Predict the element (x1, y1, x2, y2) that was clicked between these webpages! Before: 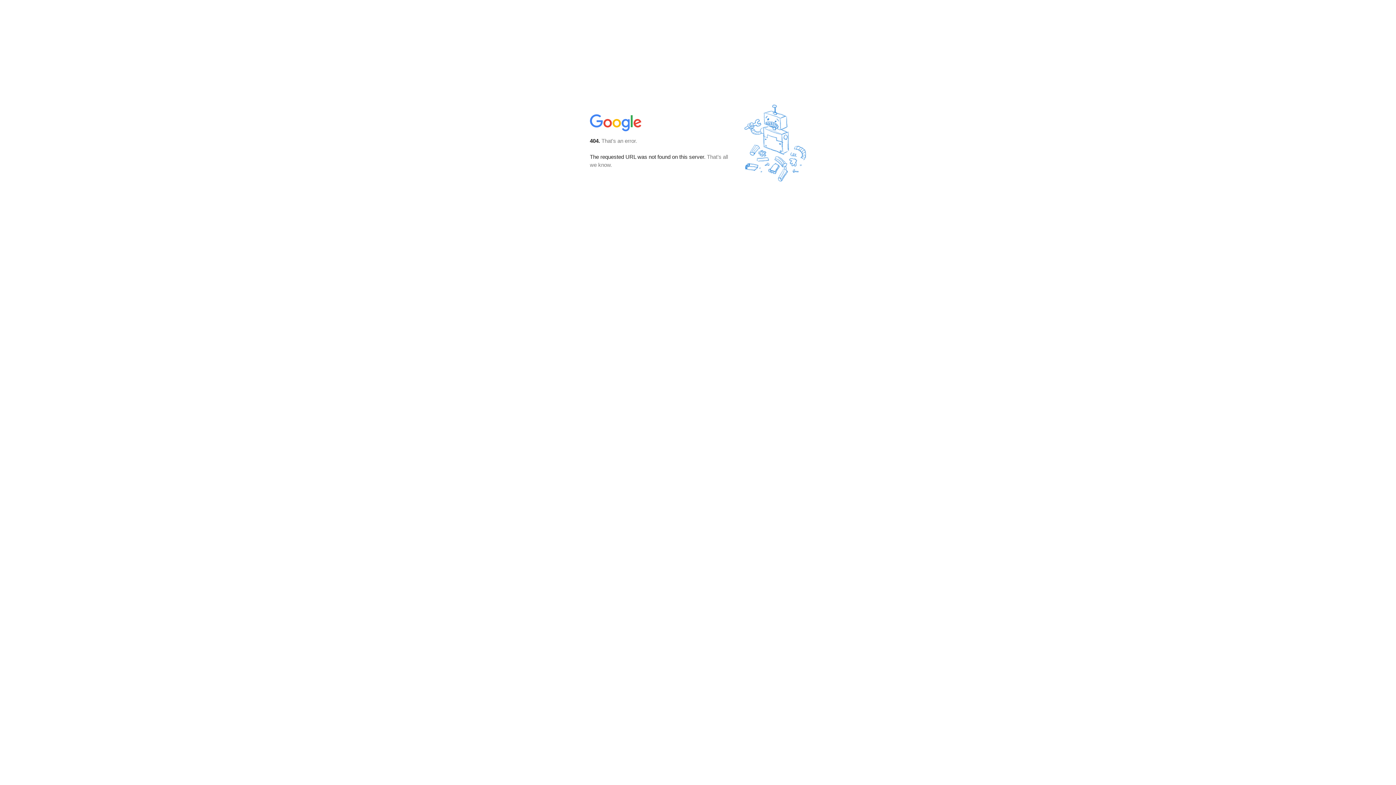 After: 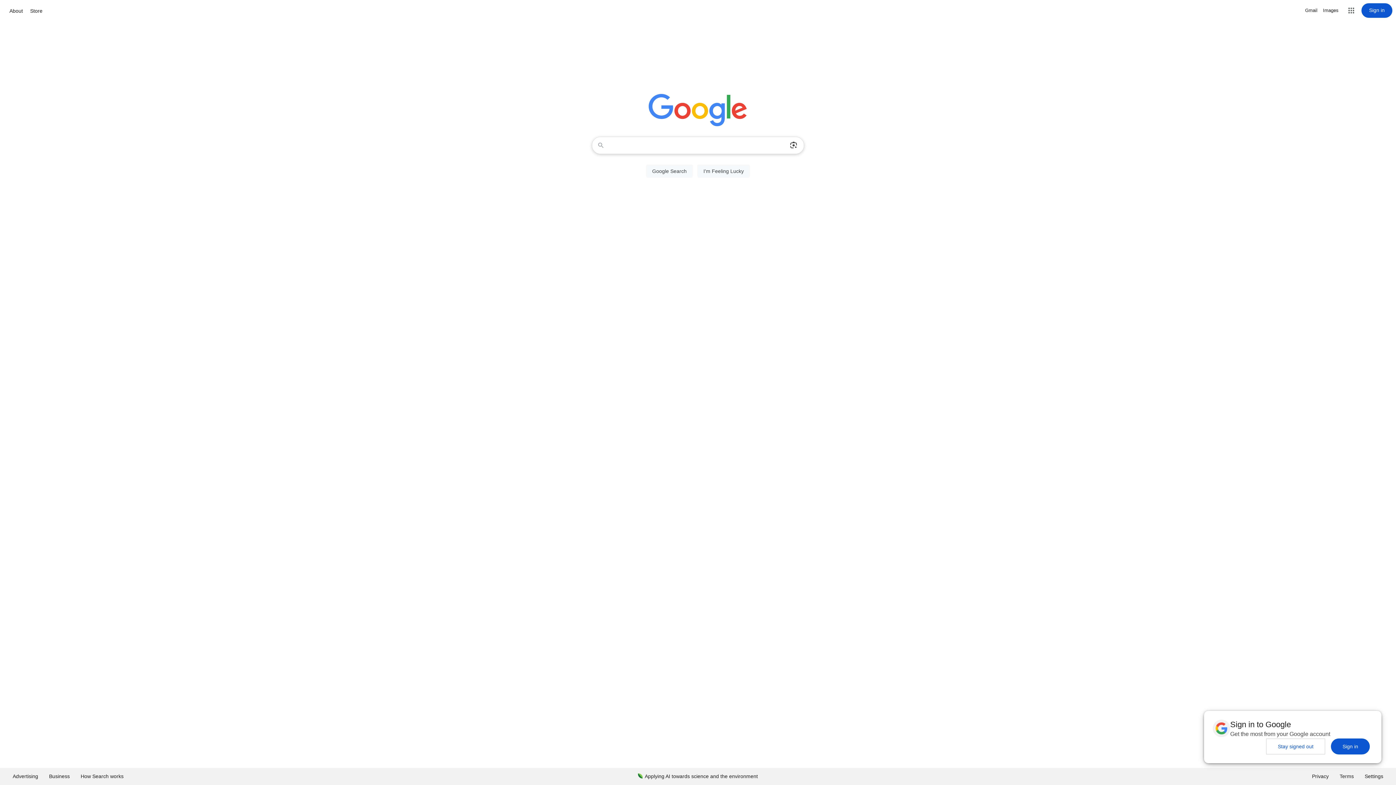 Action: bbox: (590, 127, 642, 134)